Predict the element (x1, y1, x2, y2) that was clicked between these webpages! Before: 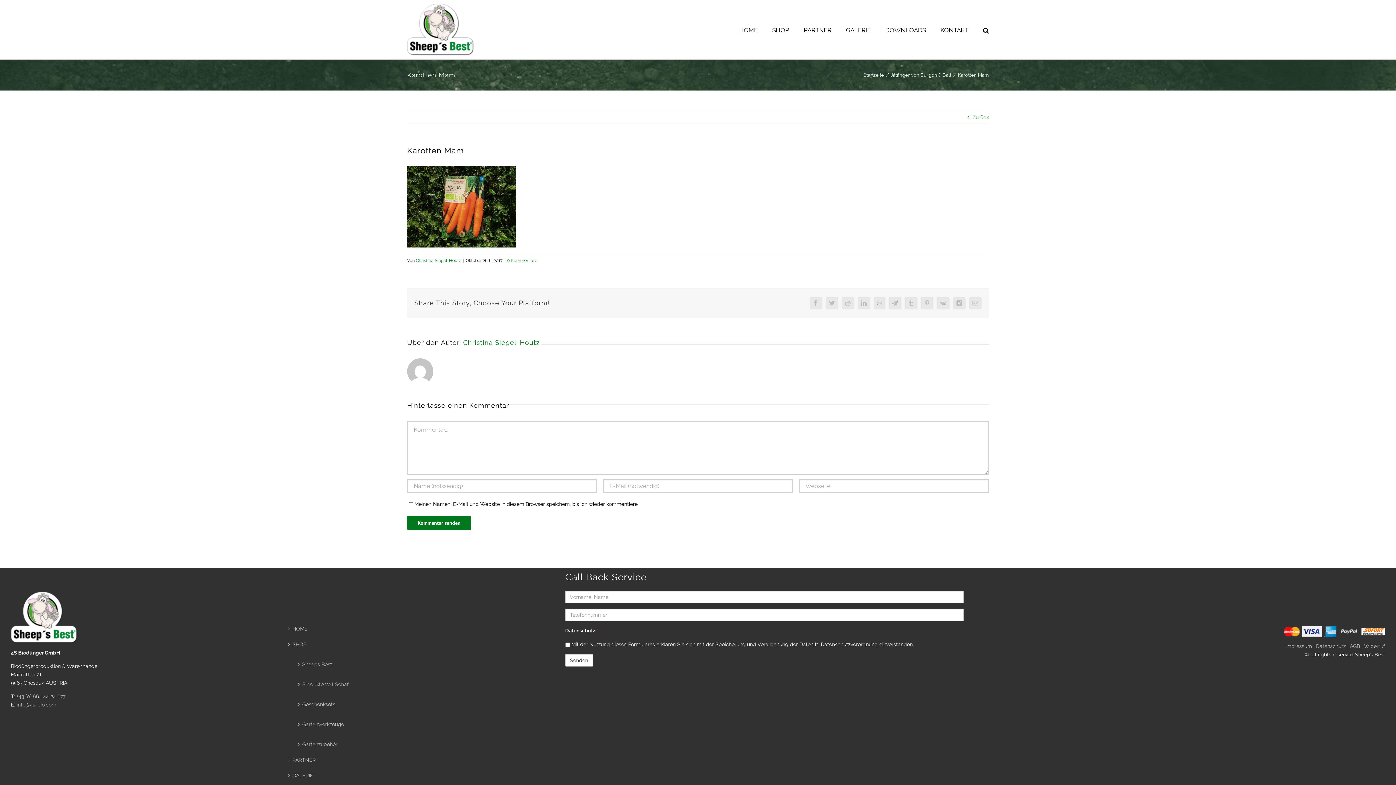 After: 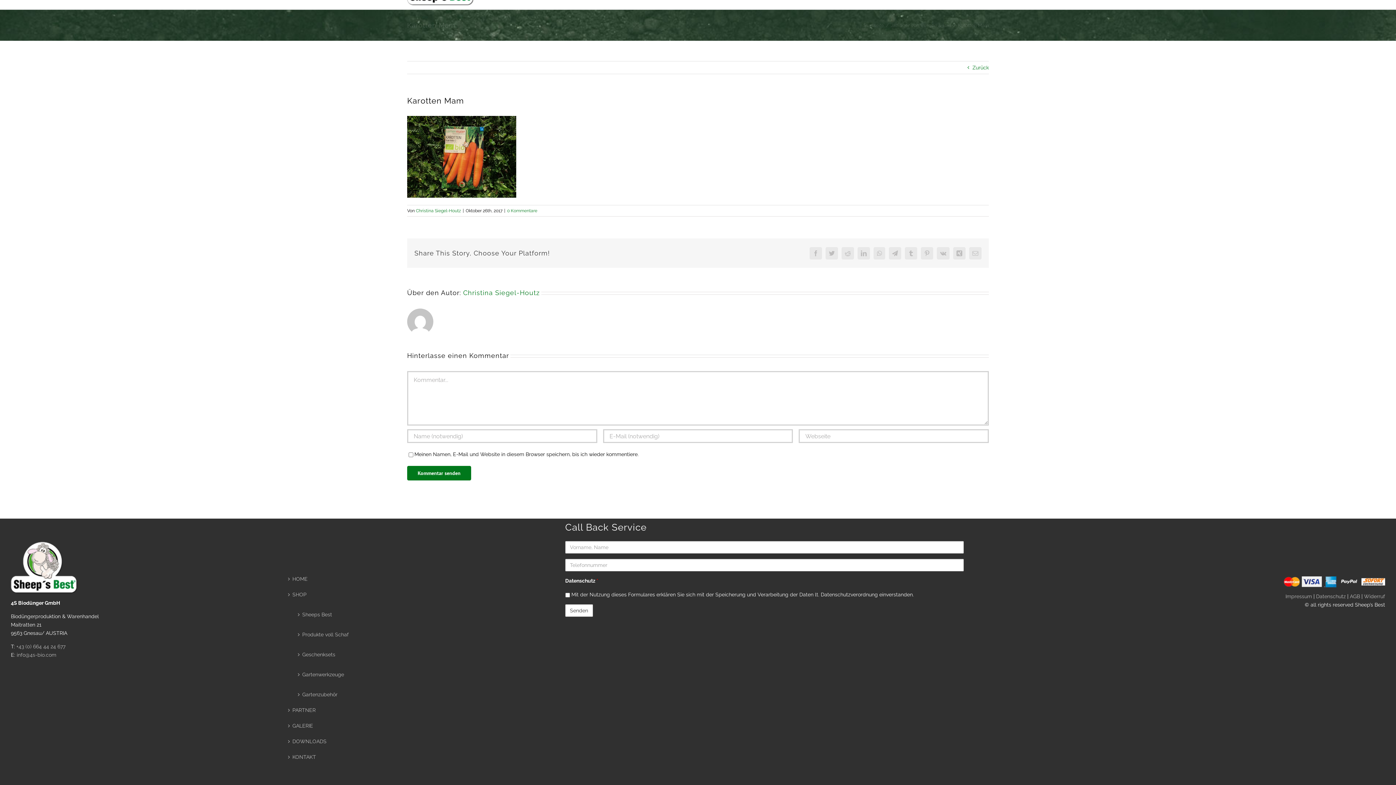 Action: bbox: (507, 258, 537, 263) label: 0 Kommentare